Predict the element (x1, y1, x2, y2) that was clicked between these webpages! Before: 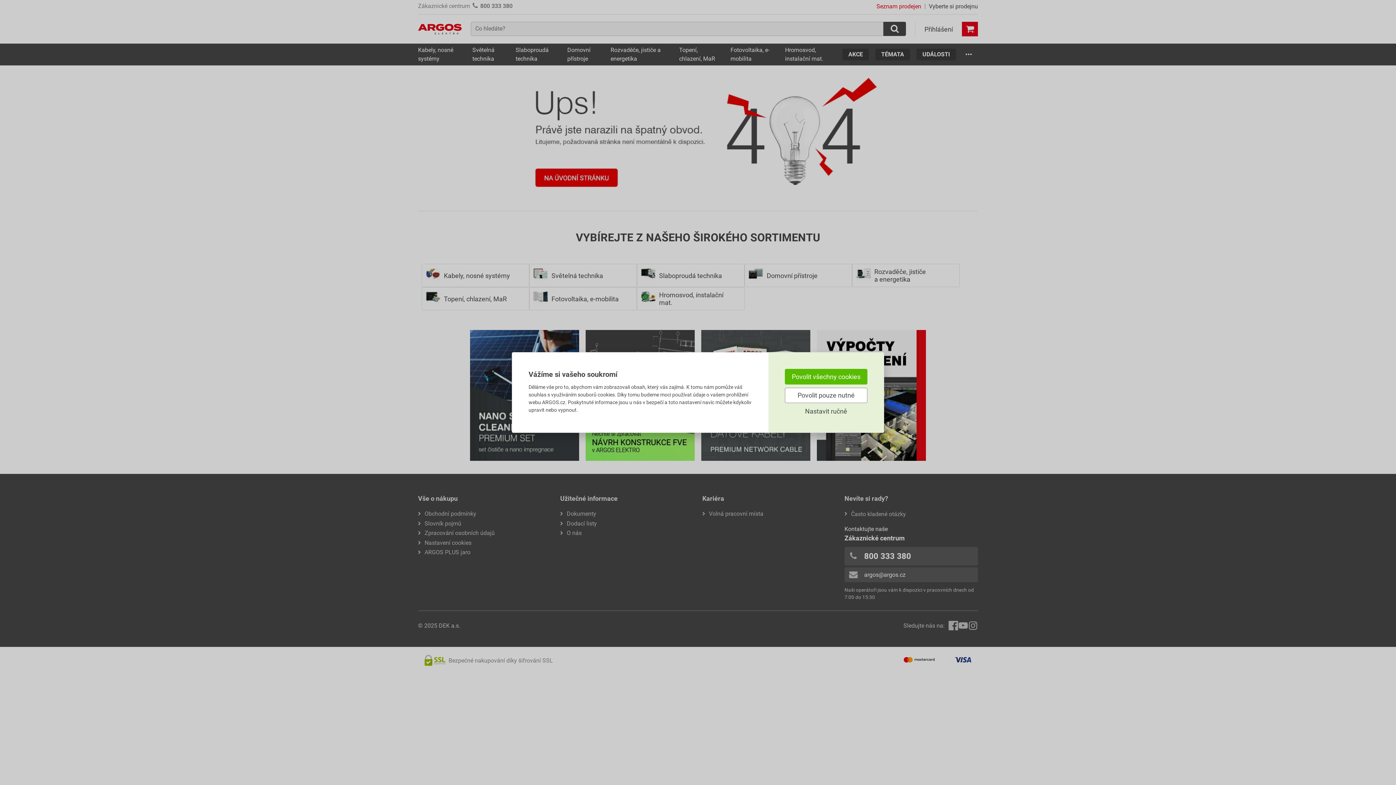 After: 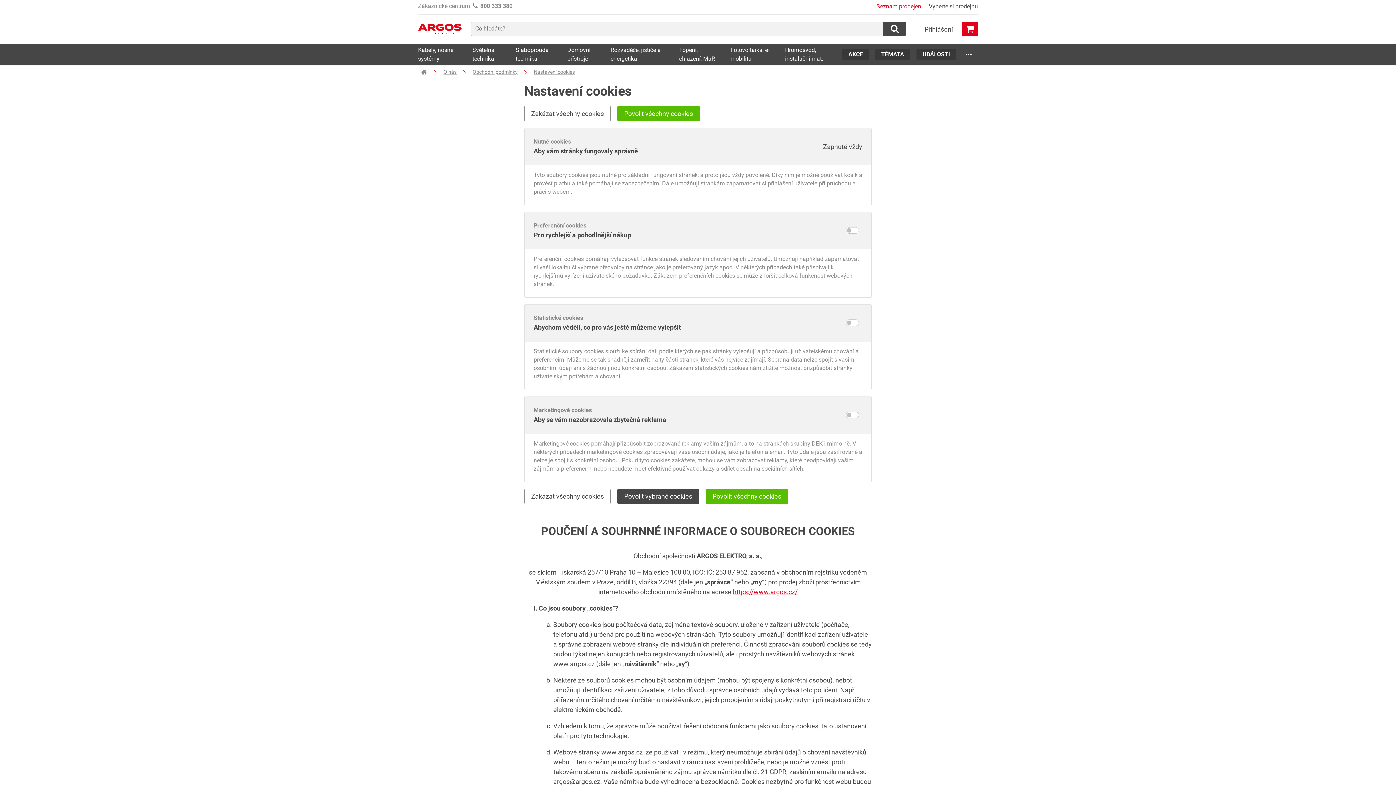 Action: bbox: (785, 406, 867, 416) label: Nastavit ručně